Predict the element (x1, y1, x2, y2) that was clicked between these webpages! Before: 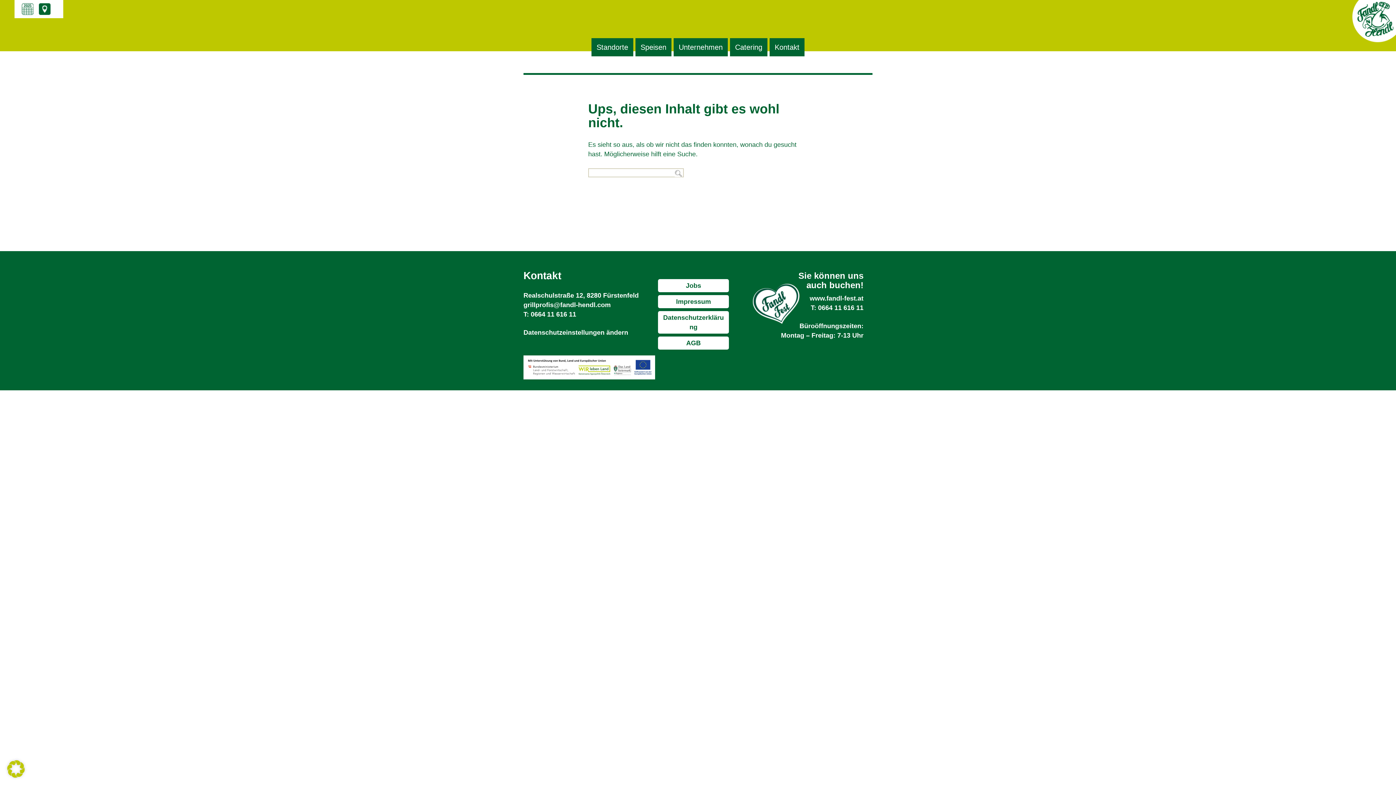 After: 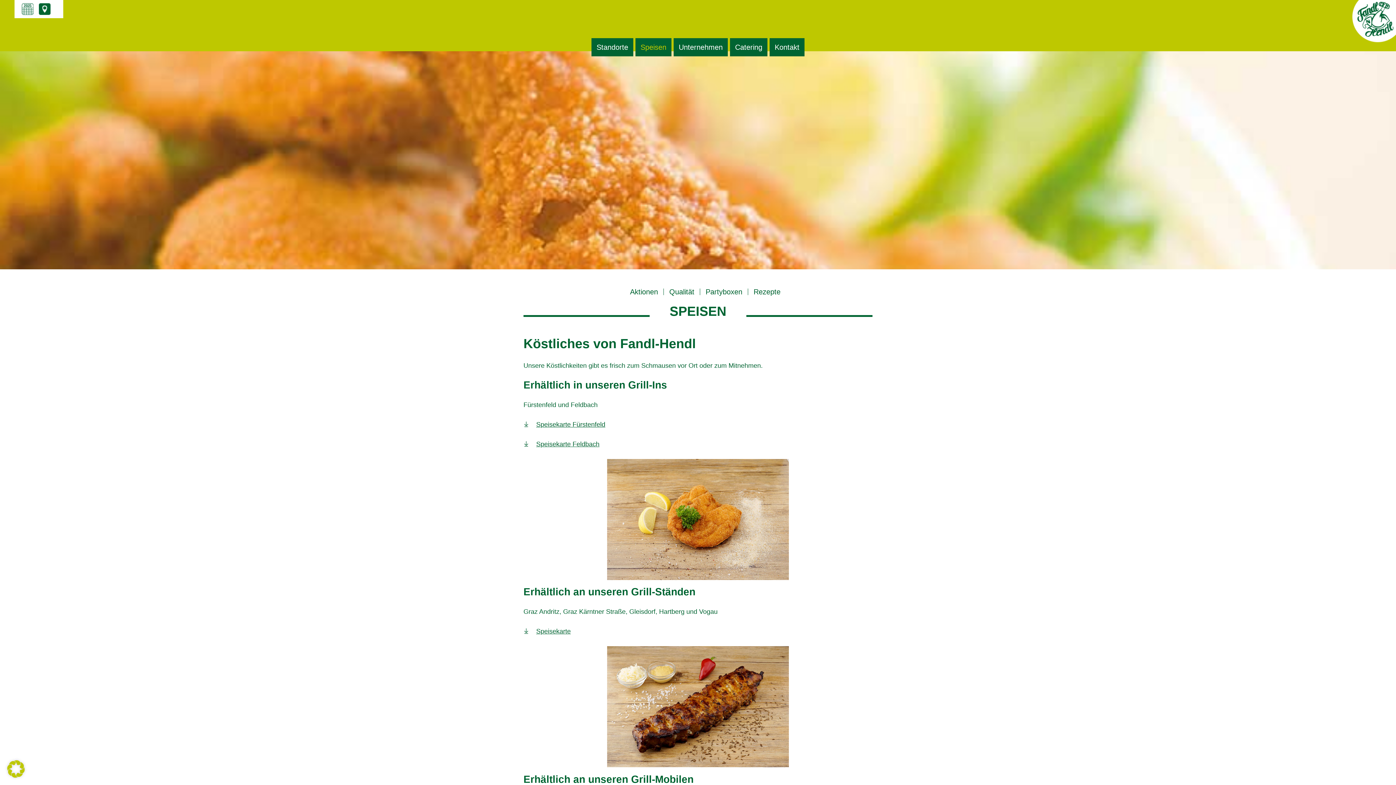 Action: label: Speisen bbox: (635, 38, 671, 56)